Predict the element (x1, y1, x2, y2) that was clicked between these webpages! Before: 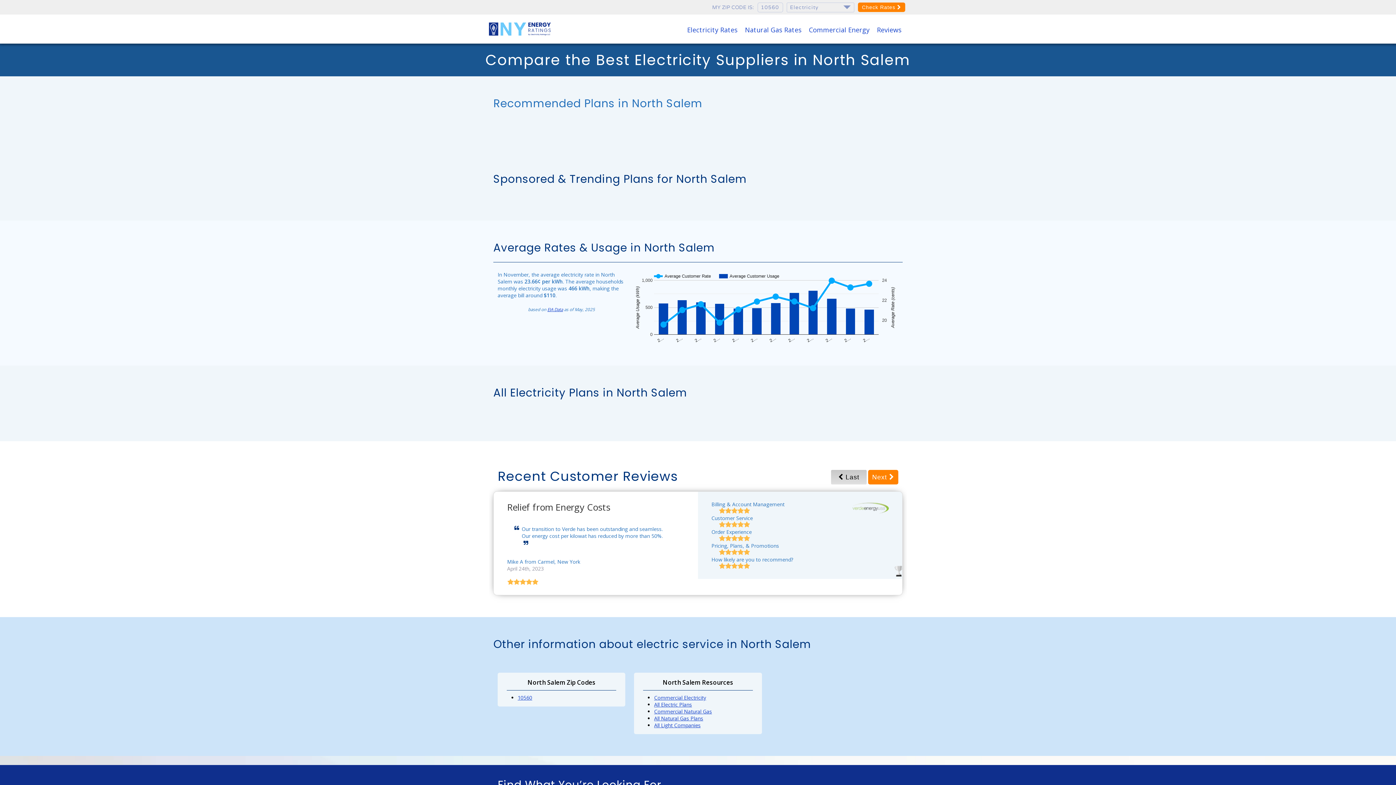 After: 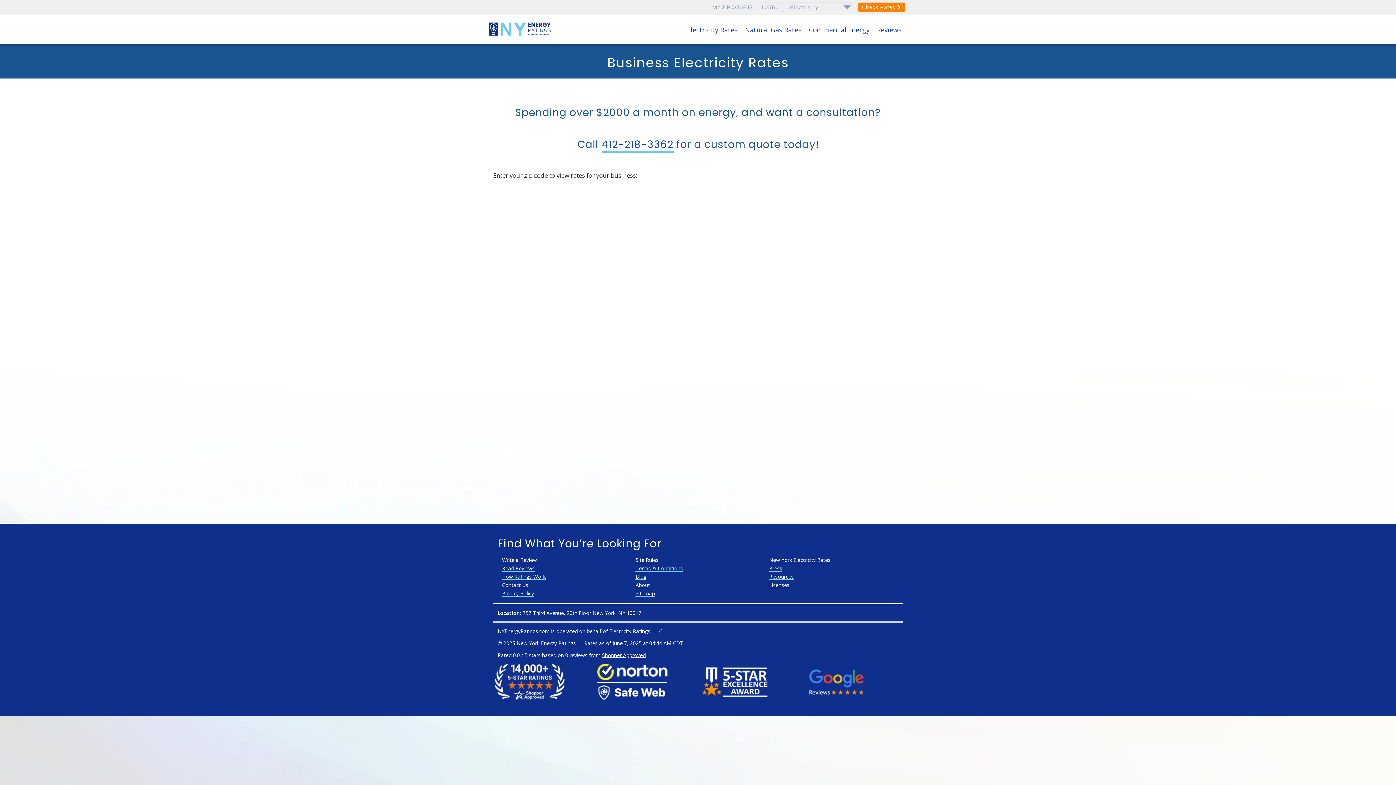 Action: bbox: (809, 25, 869, 36) label: Commercial Energy